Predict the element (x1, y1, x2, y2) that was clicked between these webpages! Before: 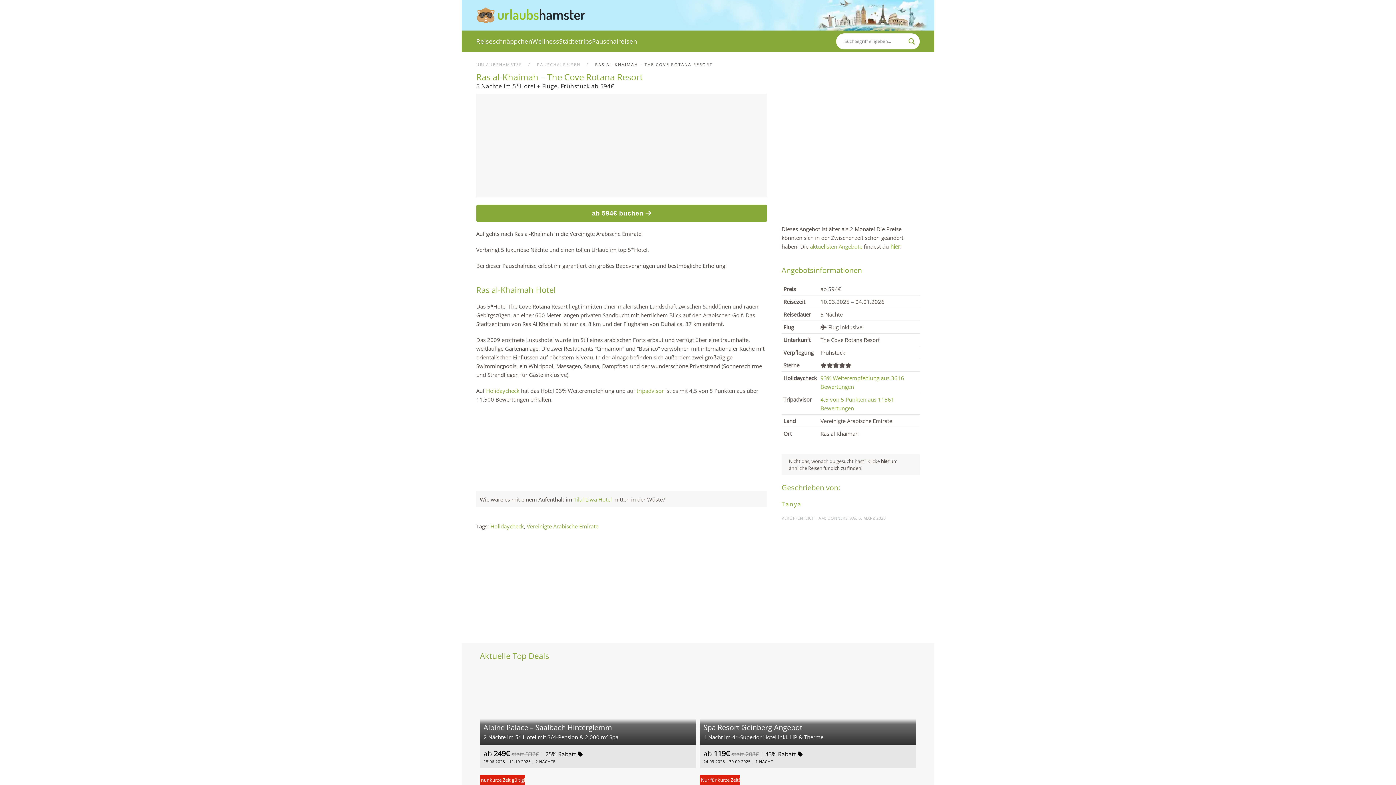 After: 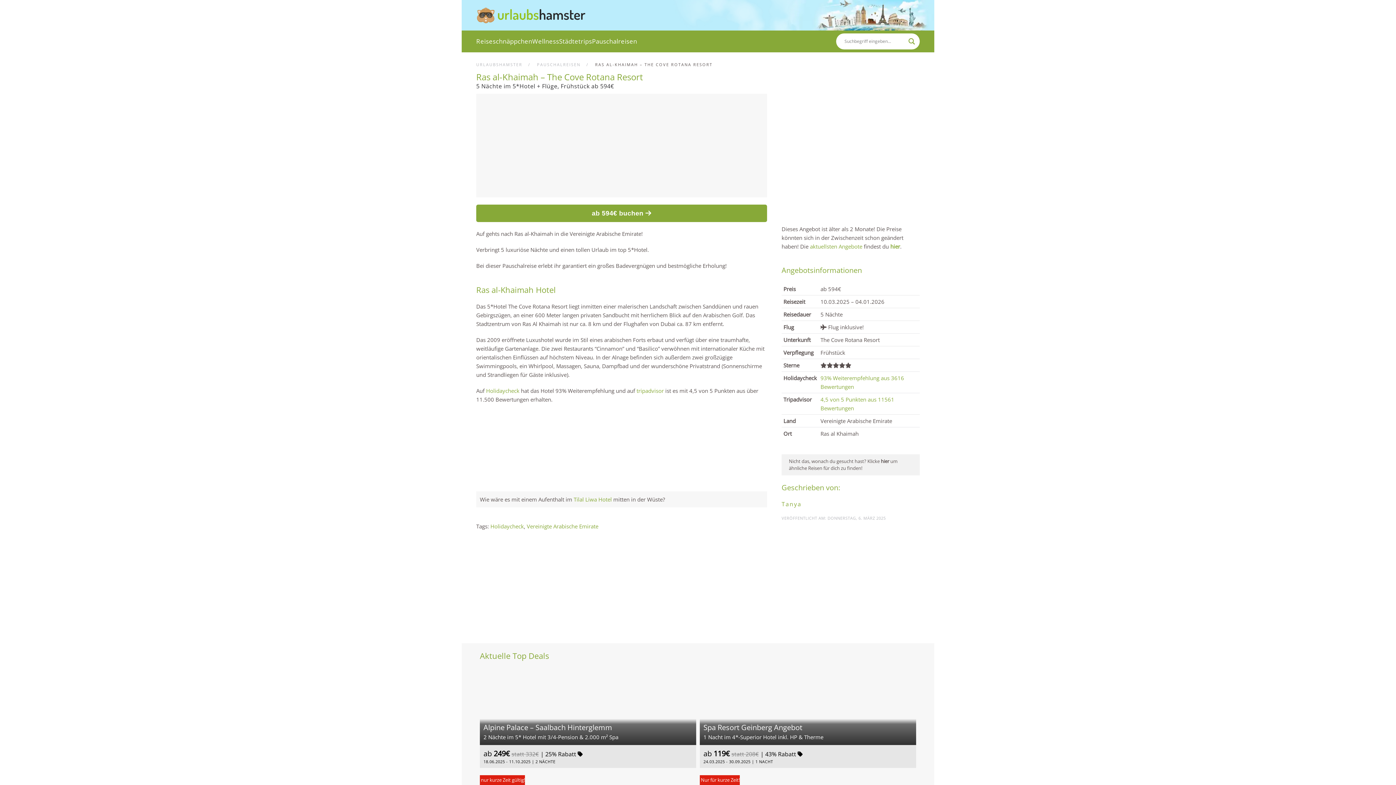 Action: bbox: (781, 454, 920, 475) label: Nicht das, wonach du gesucht hast? Klicke hier um ähnliche Reisen für dich zu finden!